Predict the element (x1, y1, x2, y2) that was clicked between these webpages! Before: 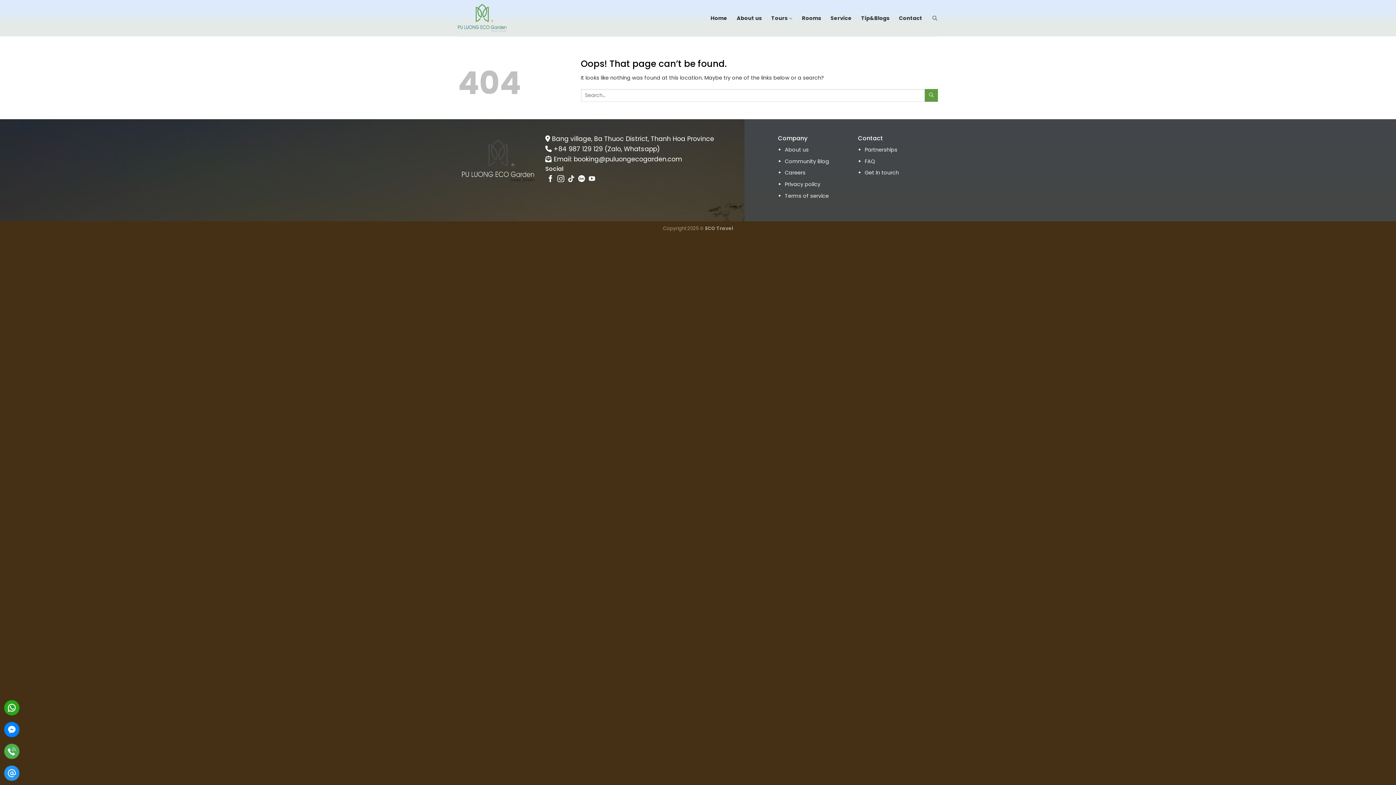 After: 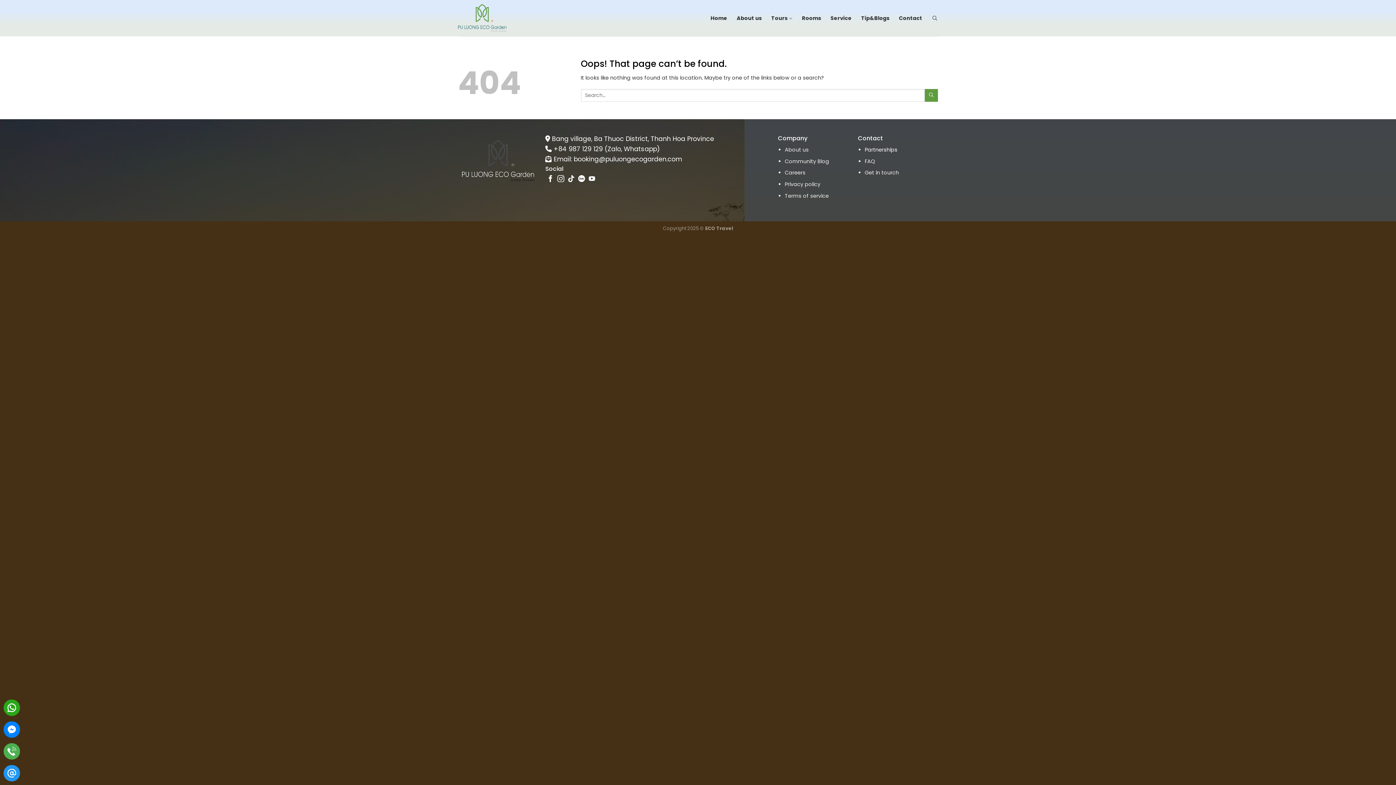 Action: label: Partnerships bbox: (864, 146, 897, 153)